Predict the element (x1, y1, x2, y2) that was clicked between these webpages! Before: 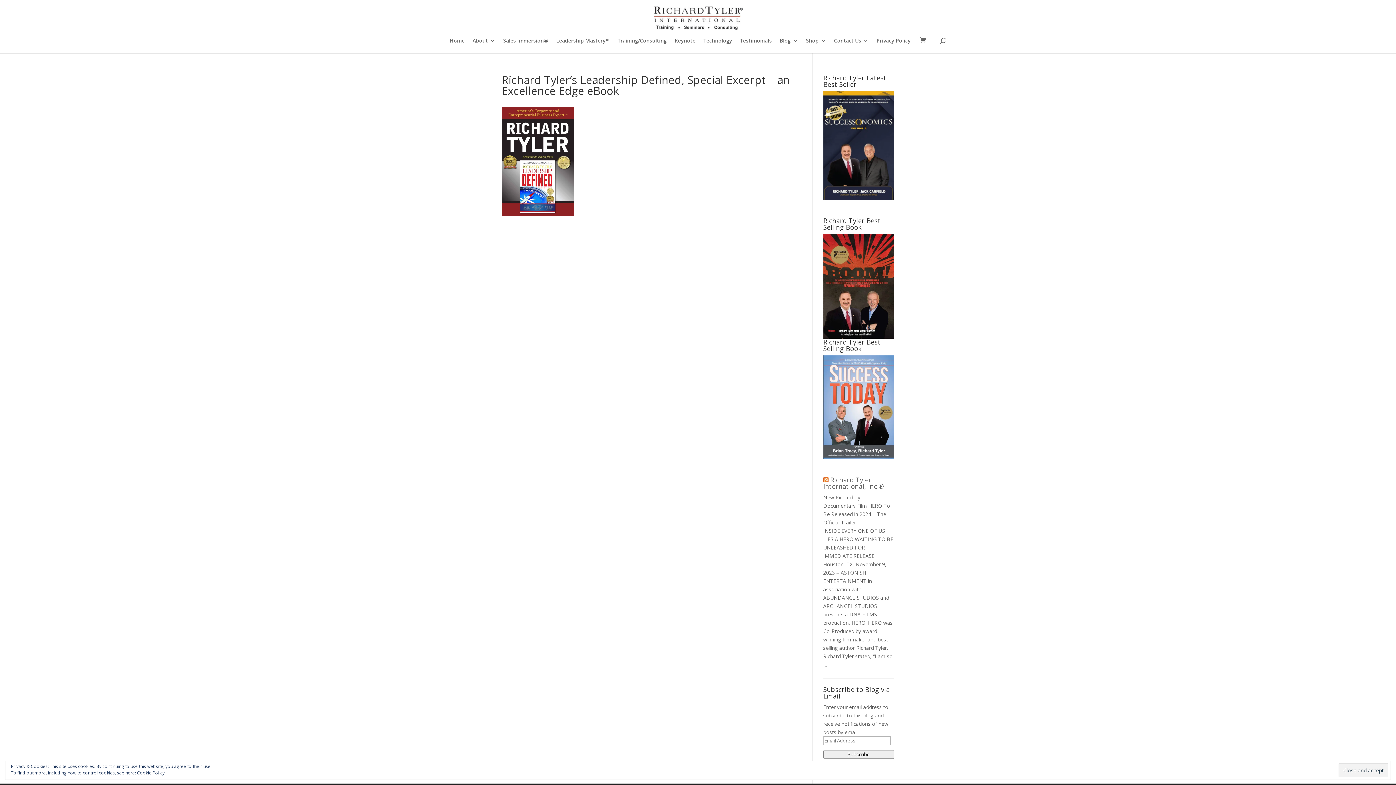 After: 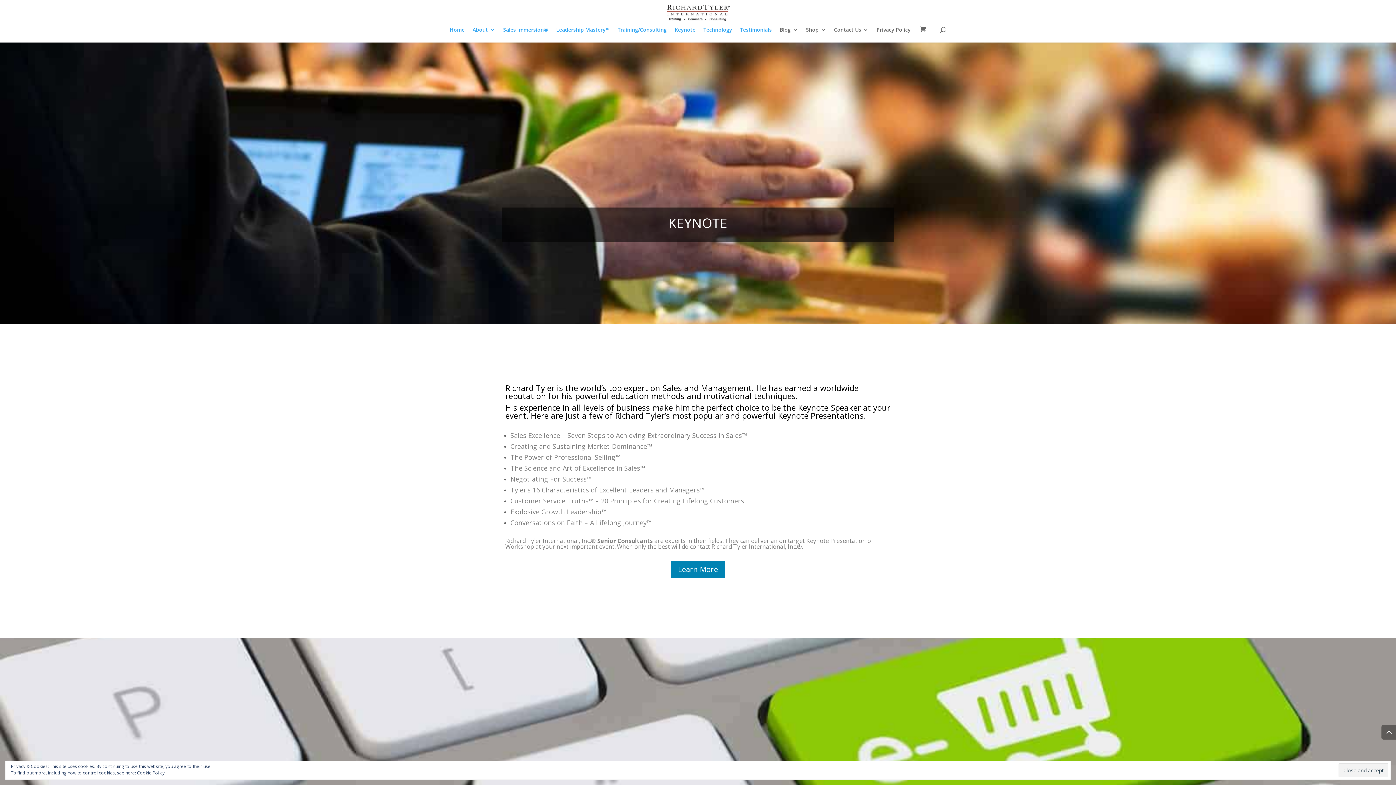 Action: bbox: (674, 38, 695, 53) label: Keynote